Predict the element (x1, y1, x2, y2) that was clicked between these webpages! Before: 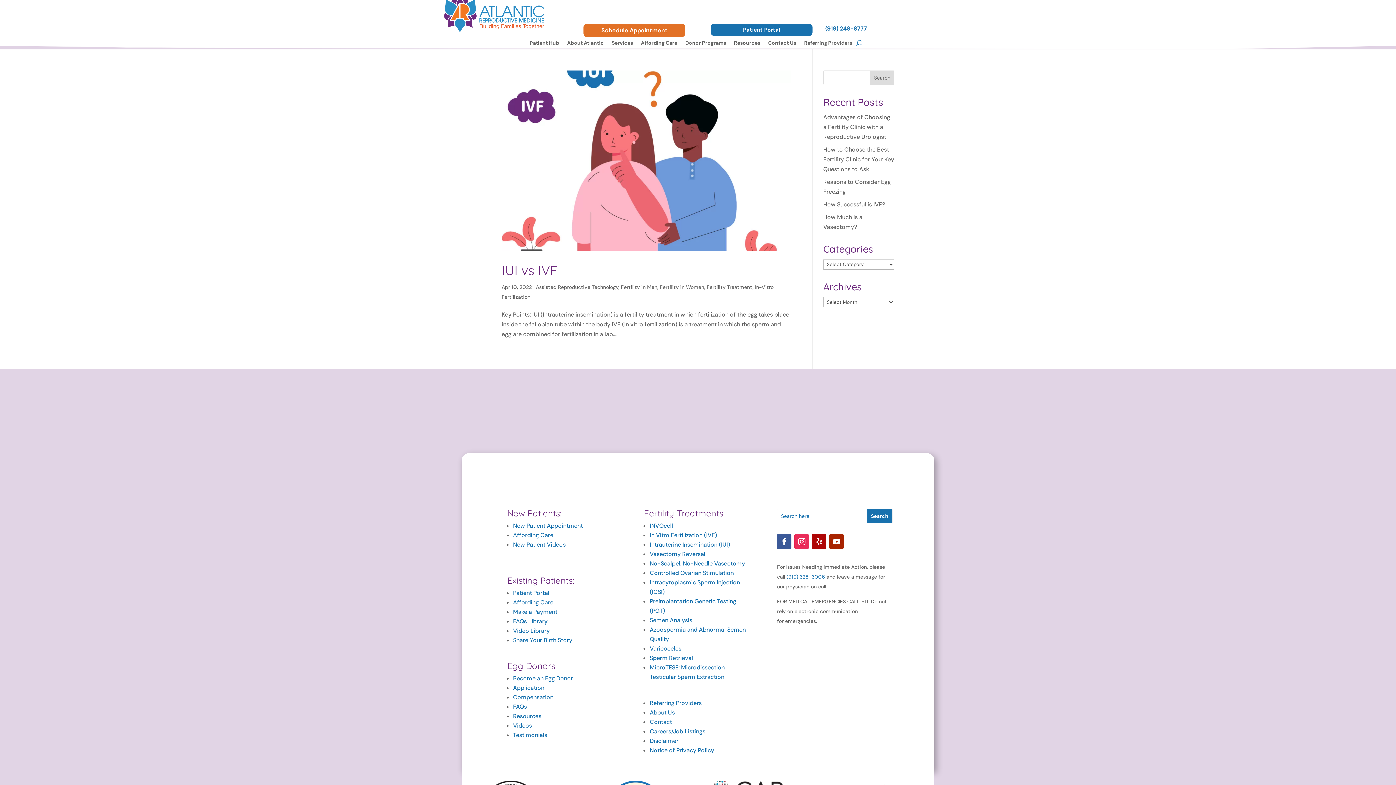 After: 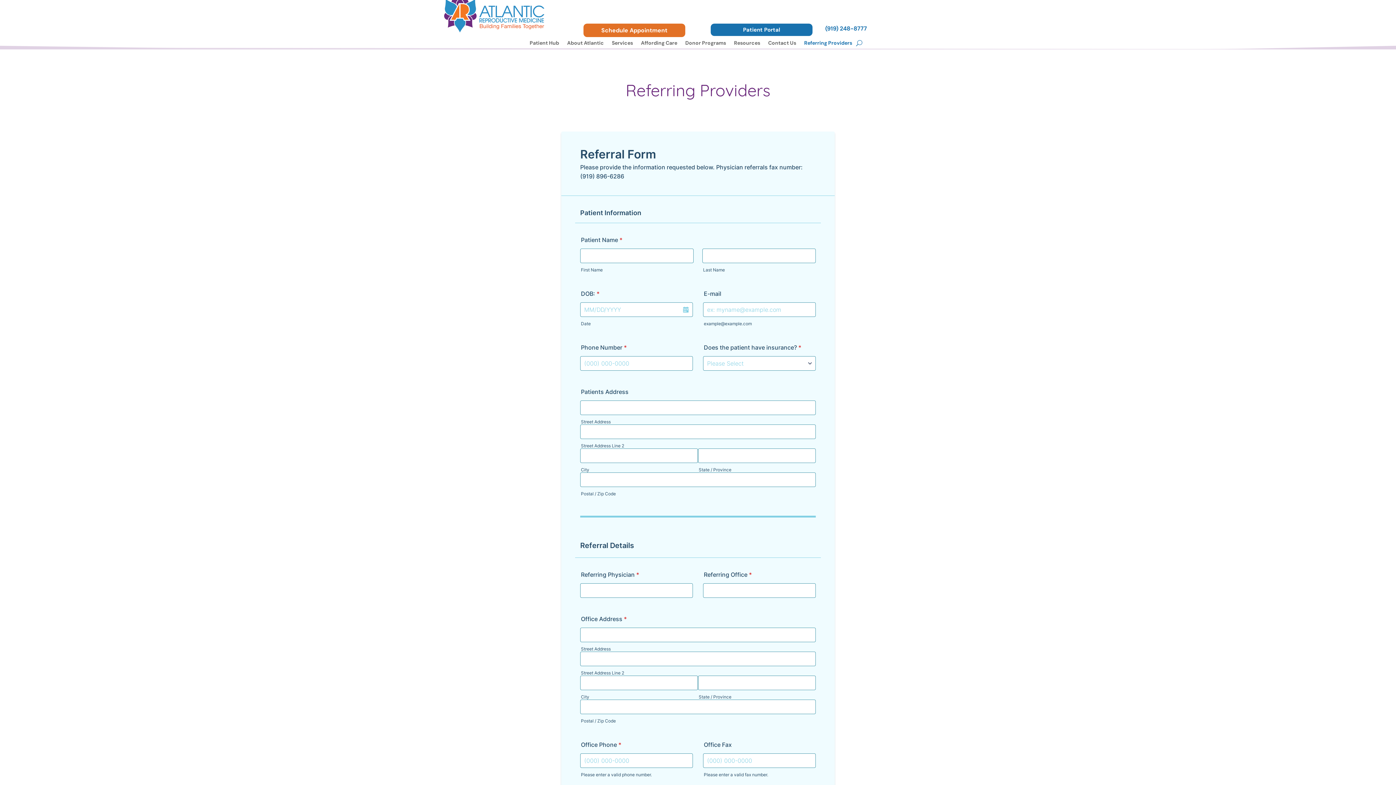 Action: label: Referring Providers bbox: (804, 40, 852, 48)